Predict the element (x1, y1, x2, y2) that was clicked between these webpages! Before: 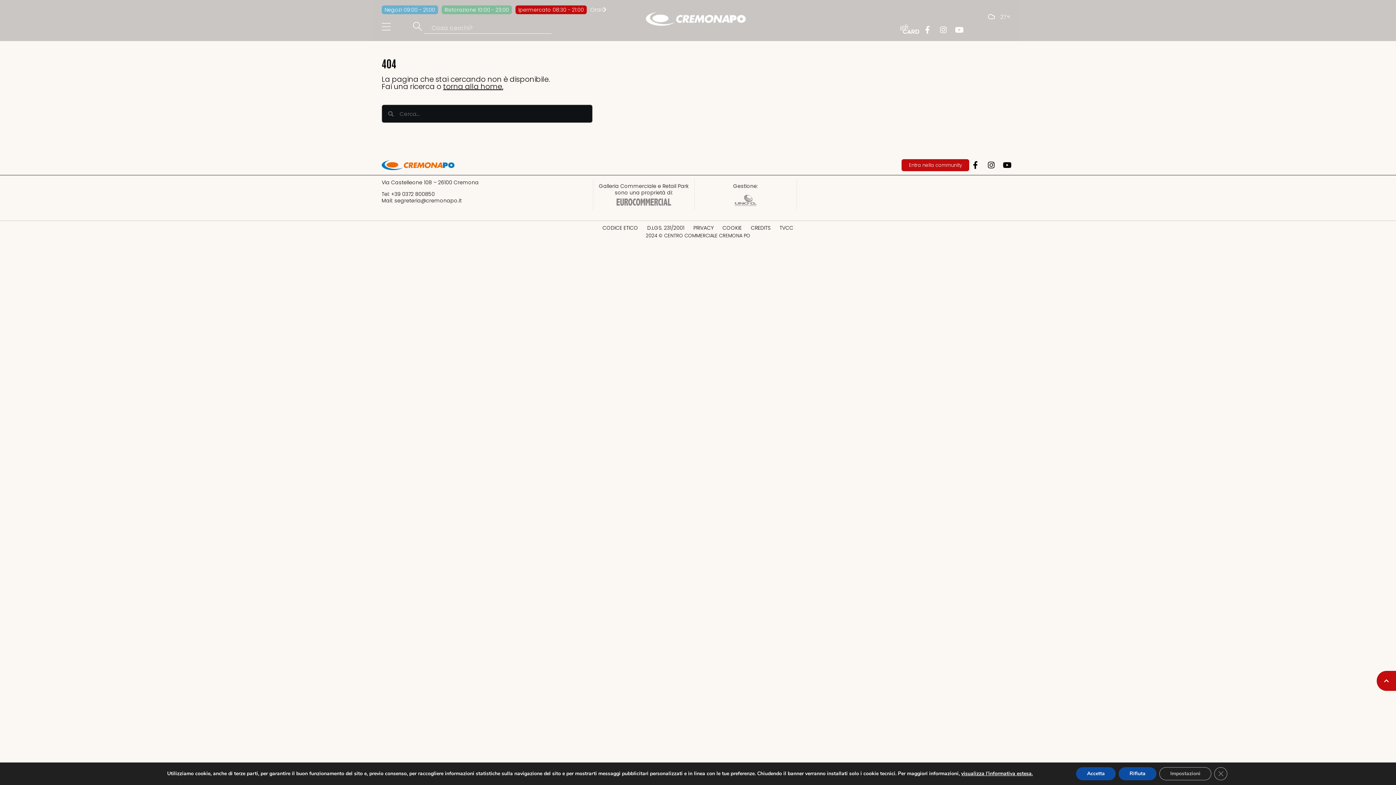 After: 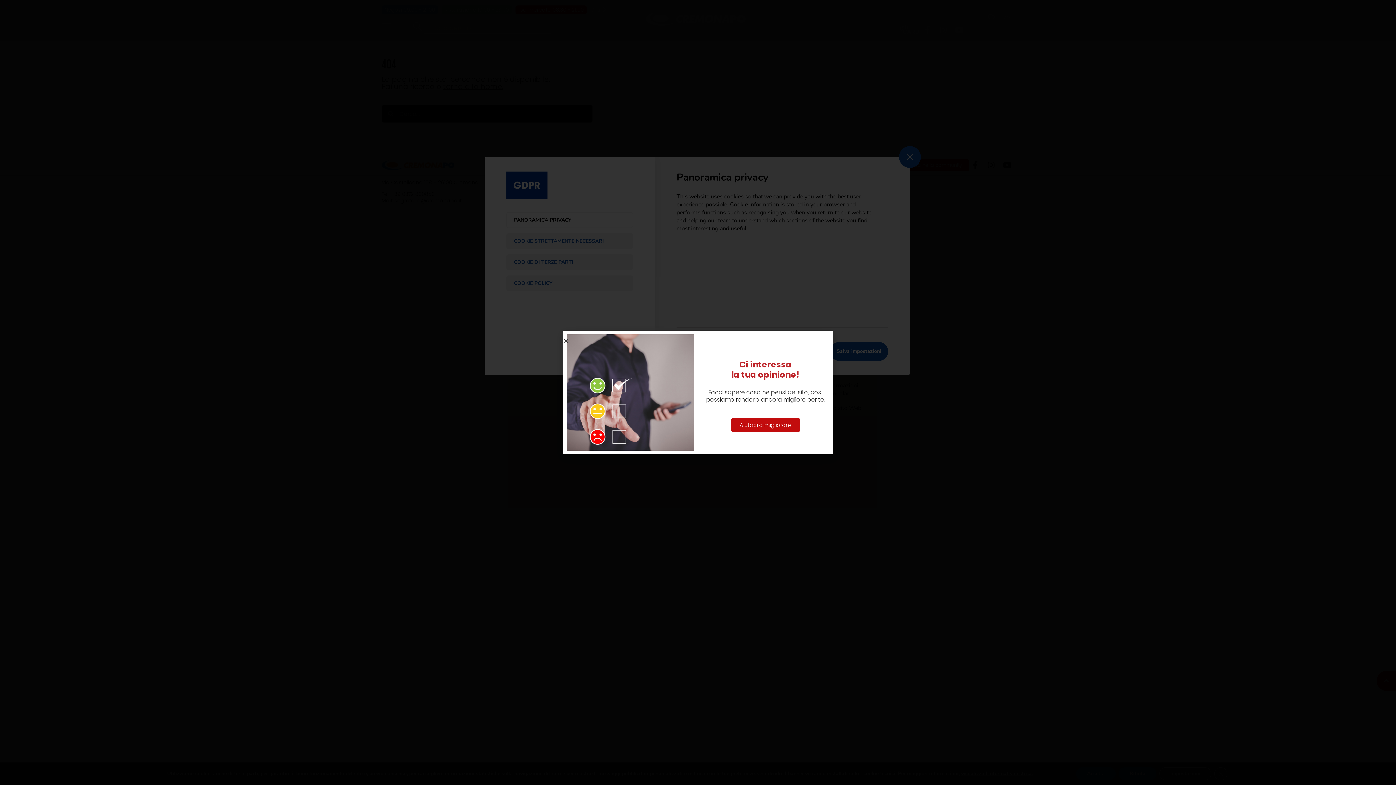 Action: label: Impostazioni bbox: (1159, 767, 1211, 780)